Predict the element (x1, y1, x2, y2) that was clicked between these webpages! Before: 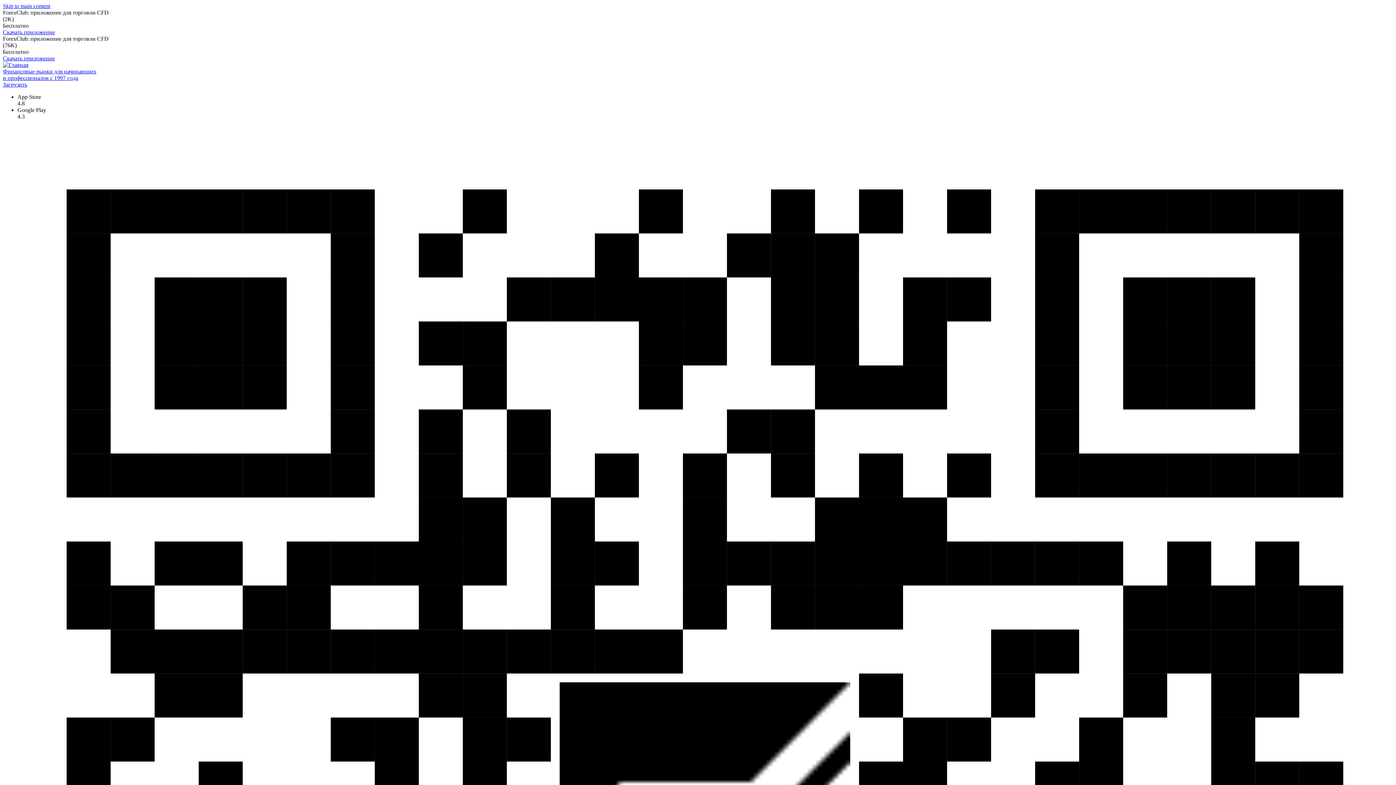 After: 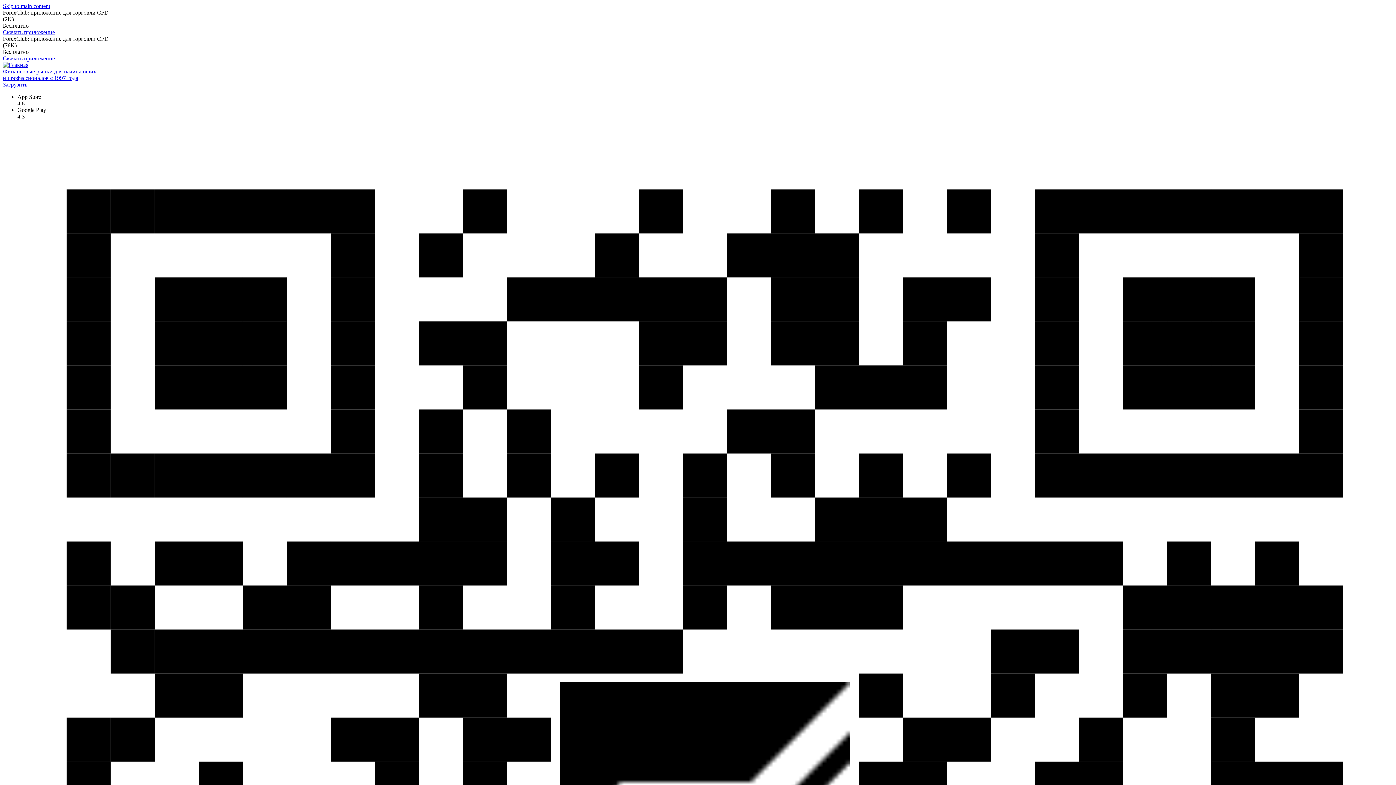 Action: bbox: (2, 29, 54, 35) label: Скачать приложение